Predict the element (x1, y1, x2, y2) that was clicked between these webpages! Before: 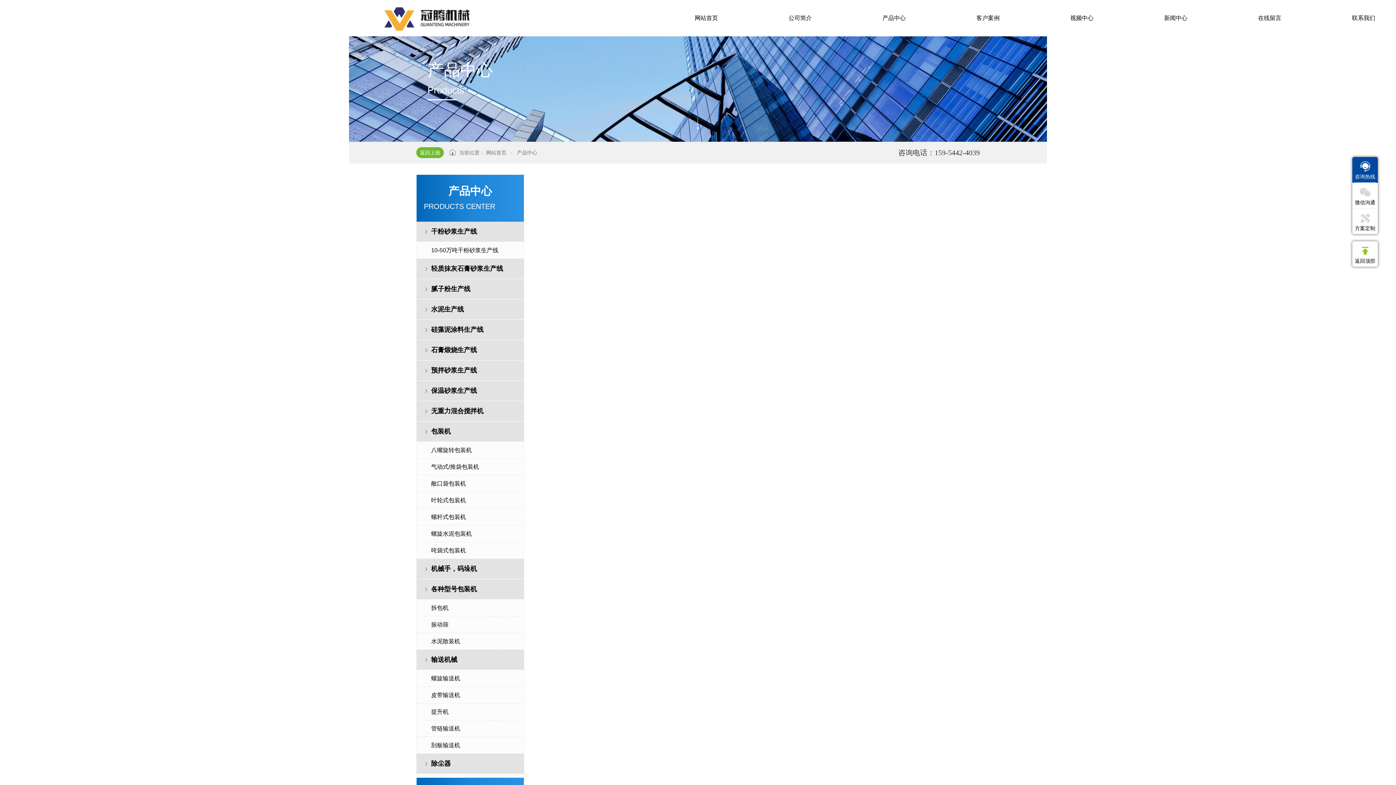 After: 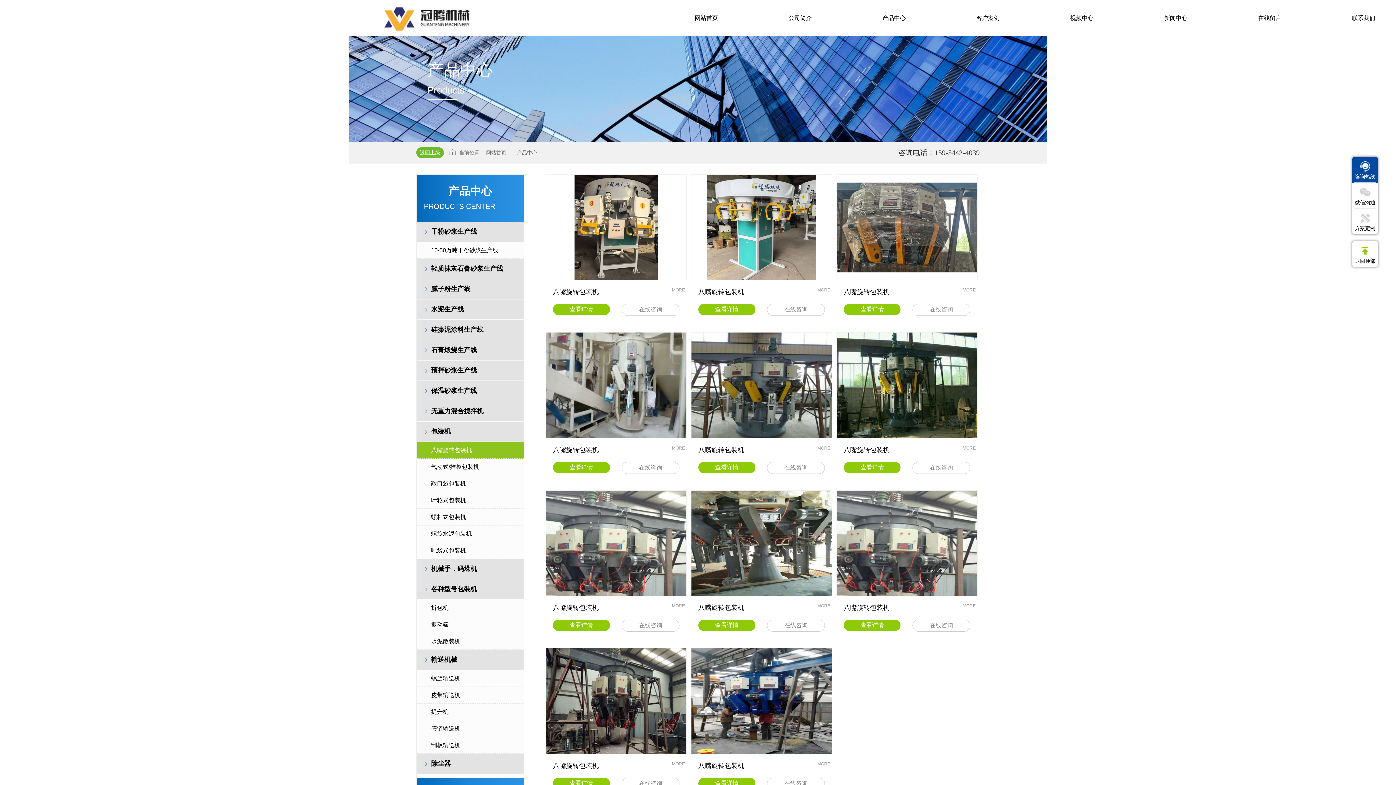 Action: bbox: (416, 442, 524, 458) label: 八嘴旋转包装机